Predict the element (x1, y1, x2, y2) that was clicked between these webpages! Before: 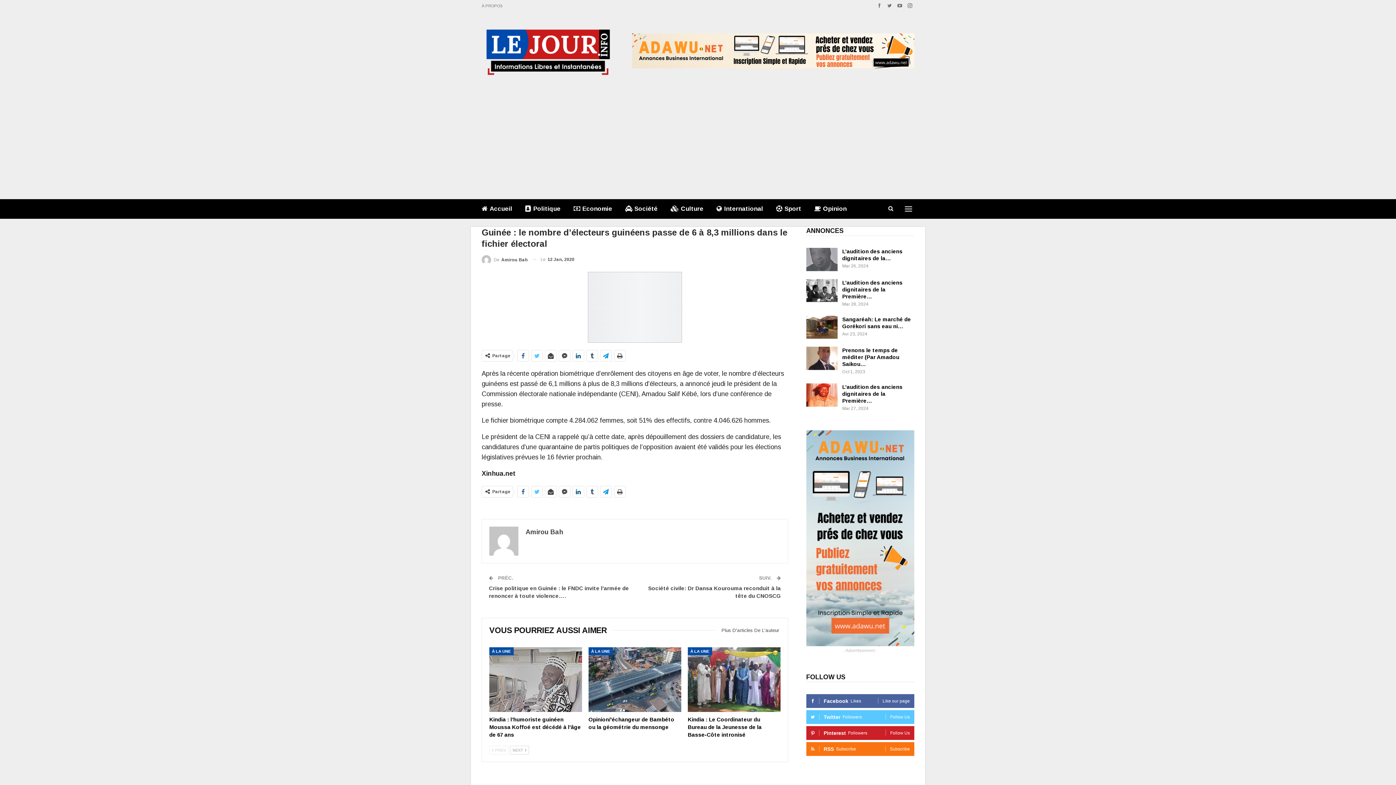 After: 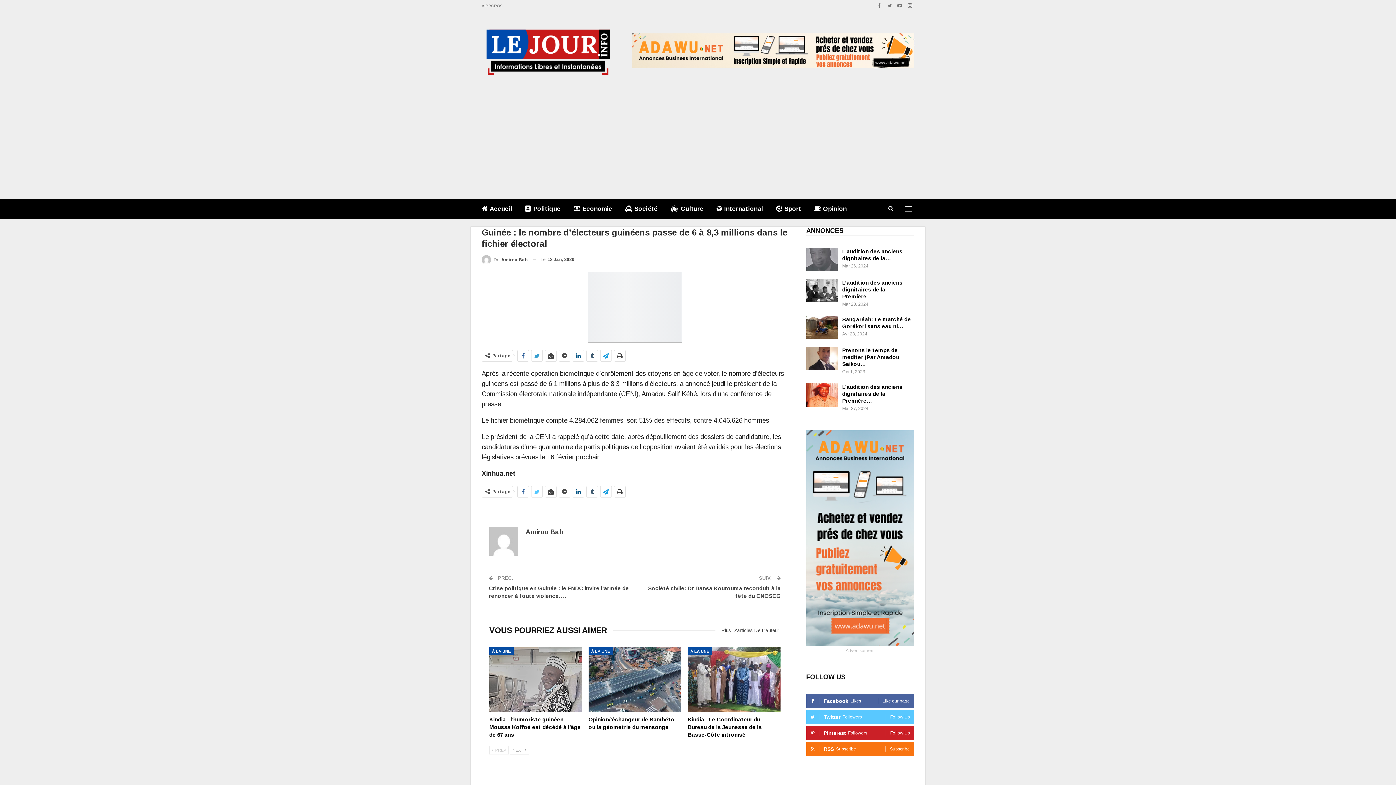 Action: bbox: (531, 350, 542, 361)